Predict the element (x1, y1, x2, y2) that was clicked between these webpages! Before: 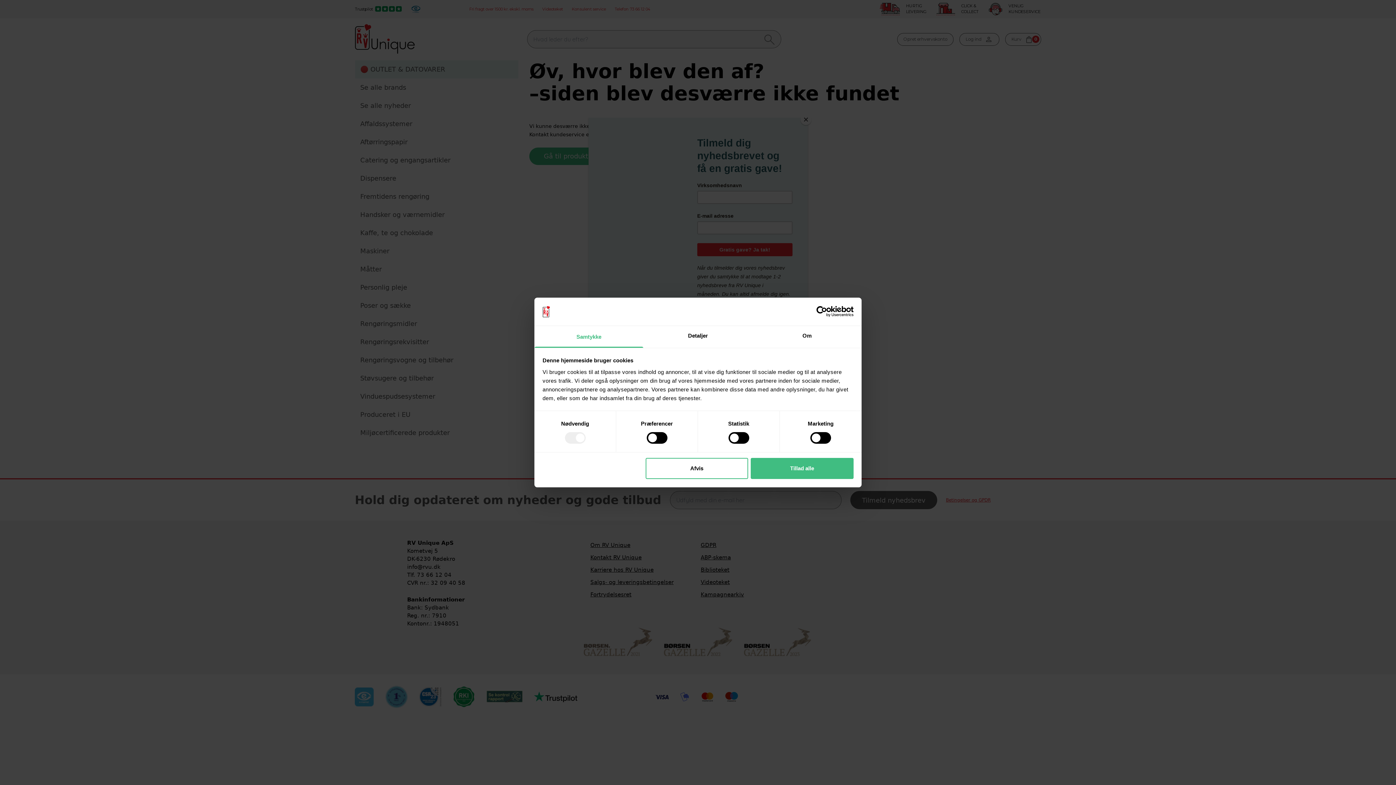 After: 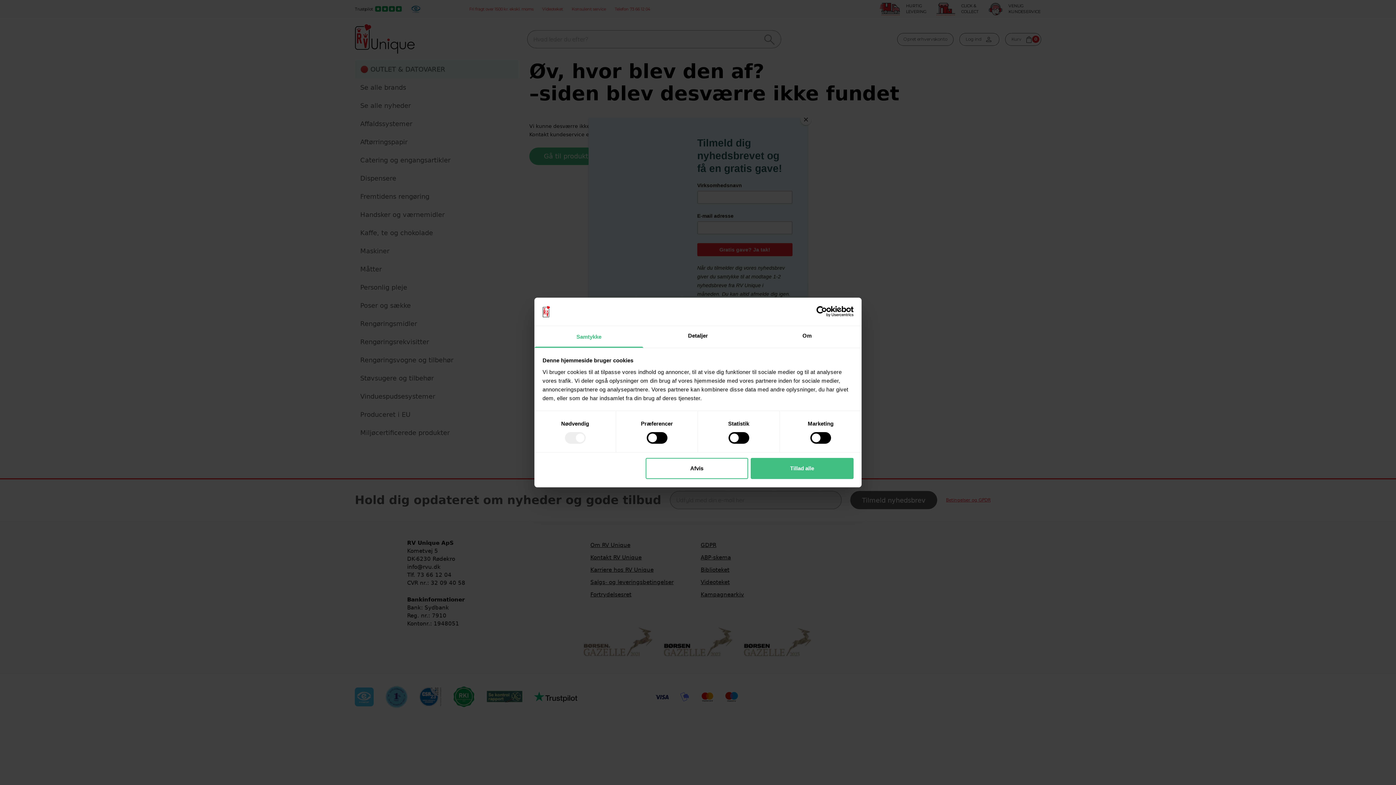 Action: label: Usercentrics Cookiebot - opens in a new window bbox: (790, 306, 853, 317)